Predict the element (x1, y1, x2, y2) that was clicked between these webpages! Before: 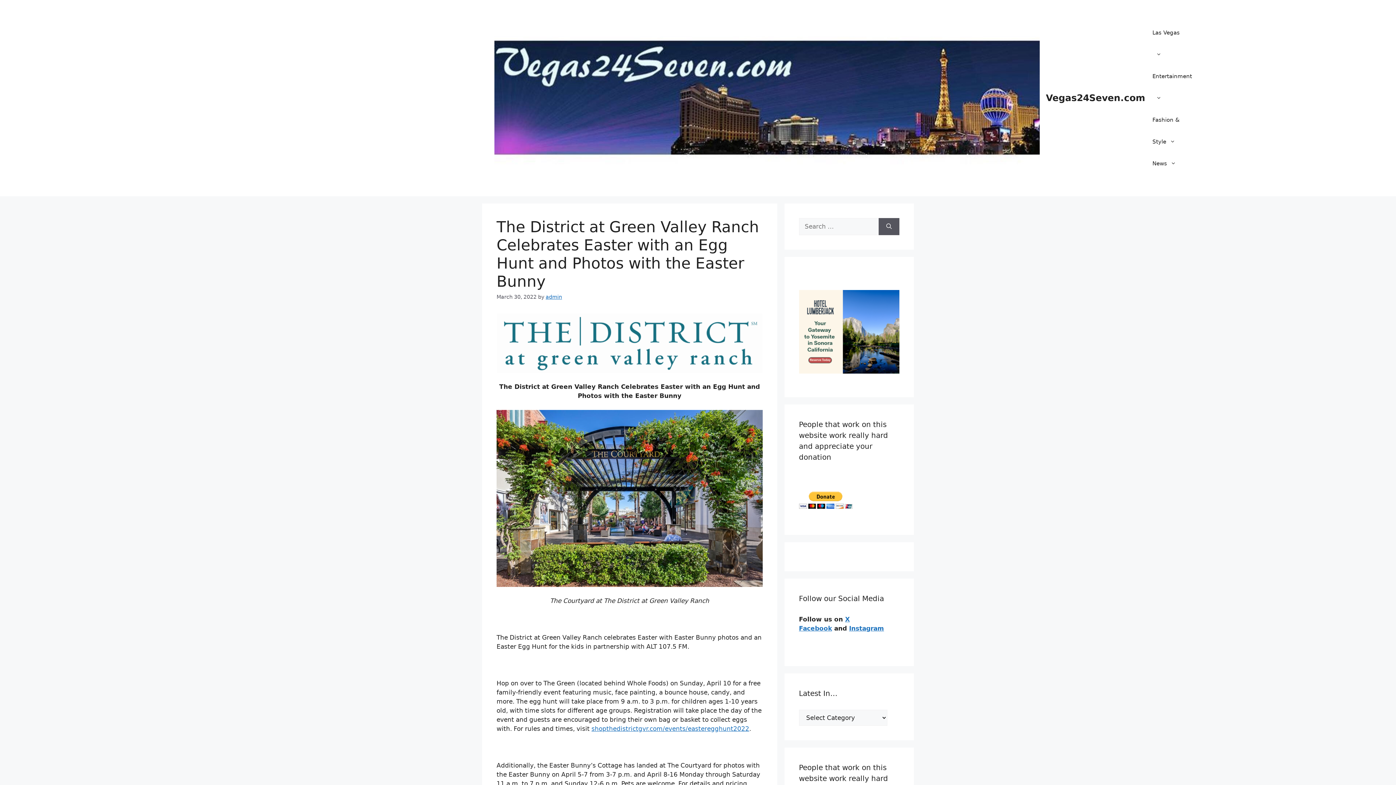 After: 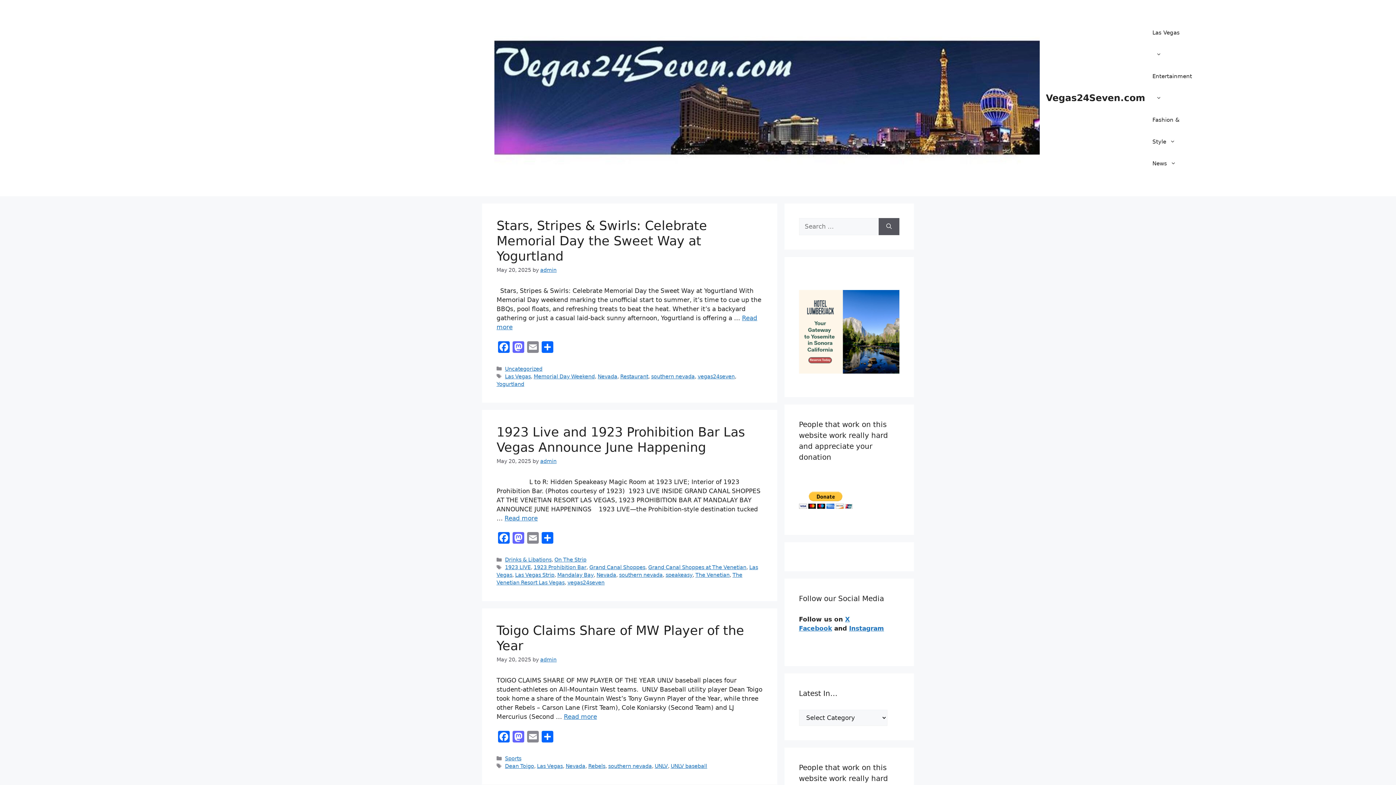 Action: bbox: (494, 94, 1040, 101)